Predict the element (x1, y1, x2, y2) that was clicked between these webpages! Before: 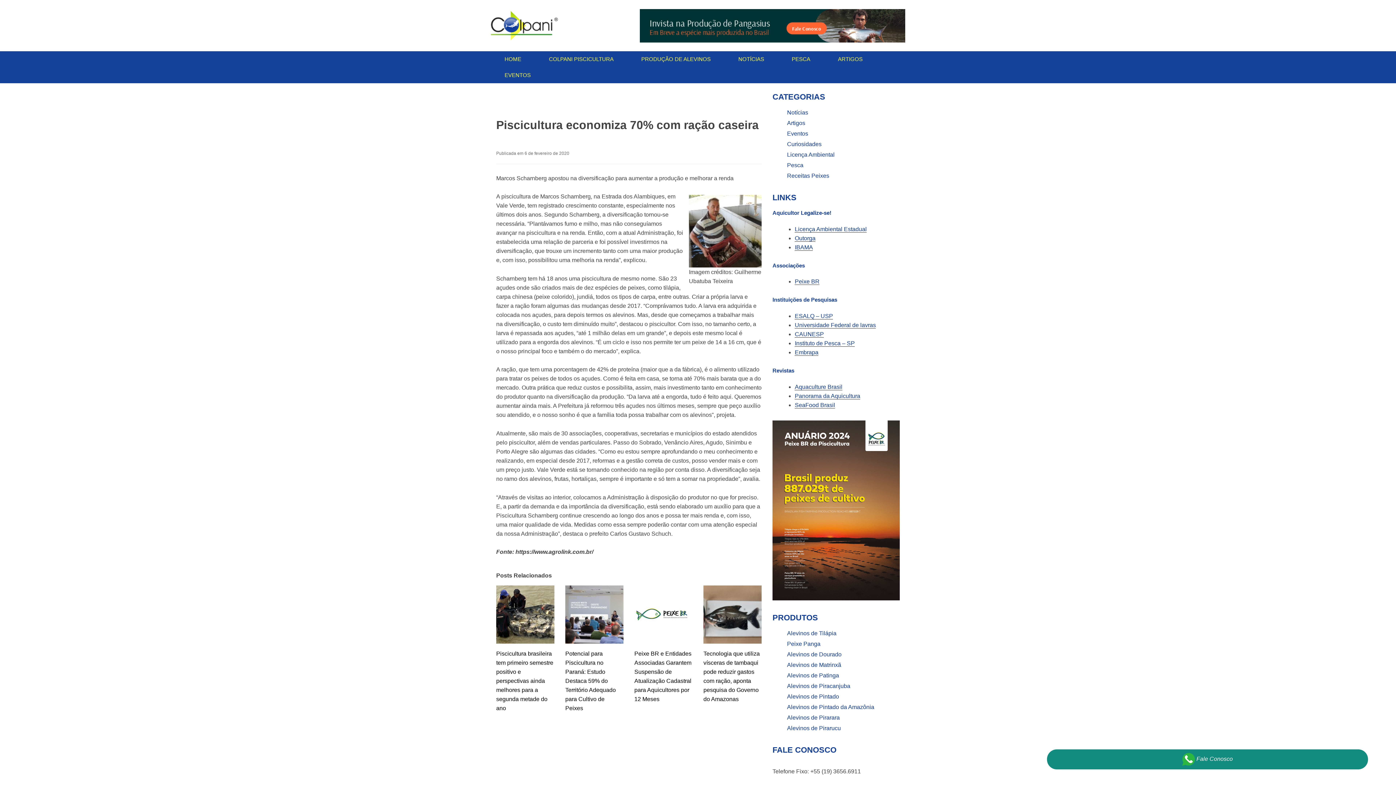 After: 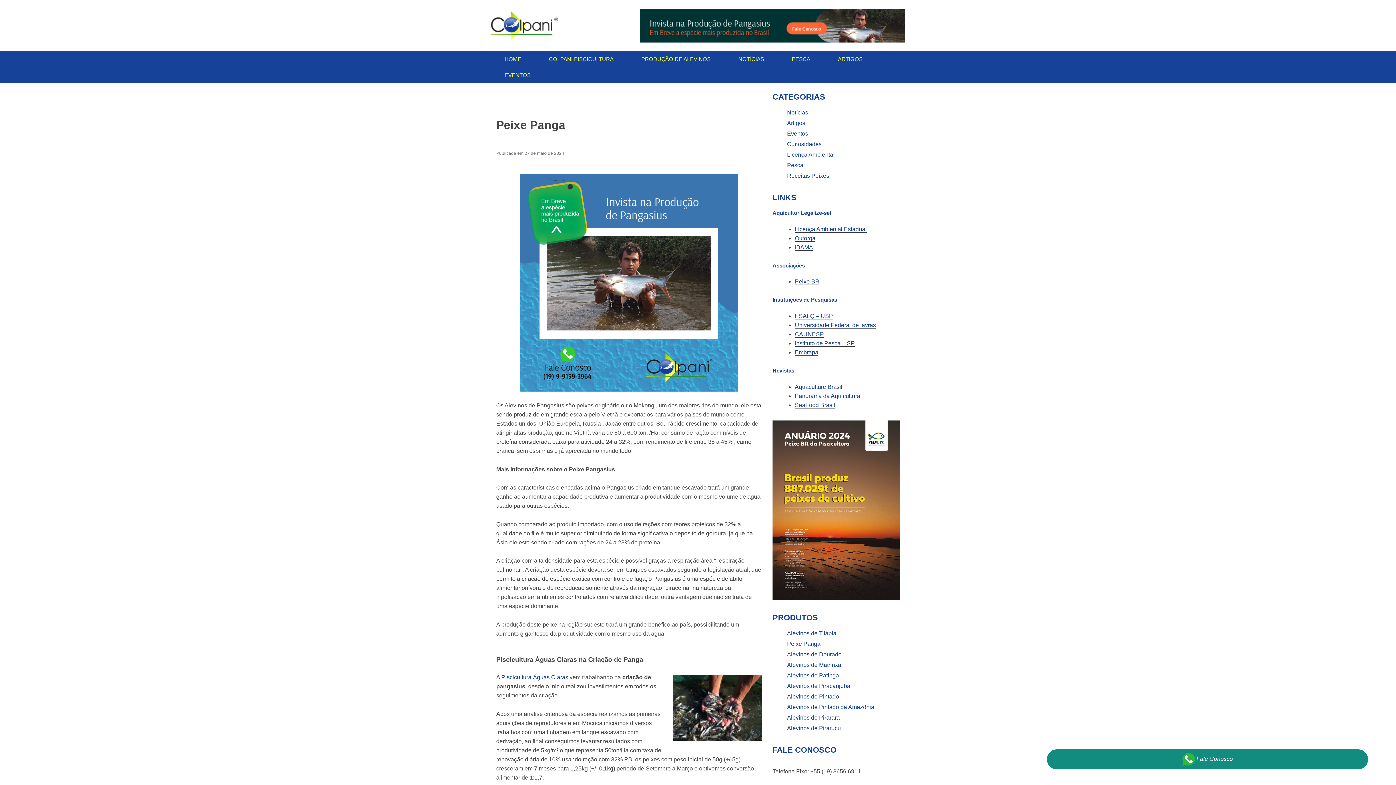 Action: bbox: (787, 641, 820, 647) label: Peixe Panga